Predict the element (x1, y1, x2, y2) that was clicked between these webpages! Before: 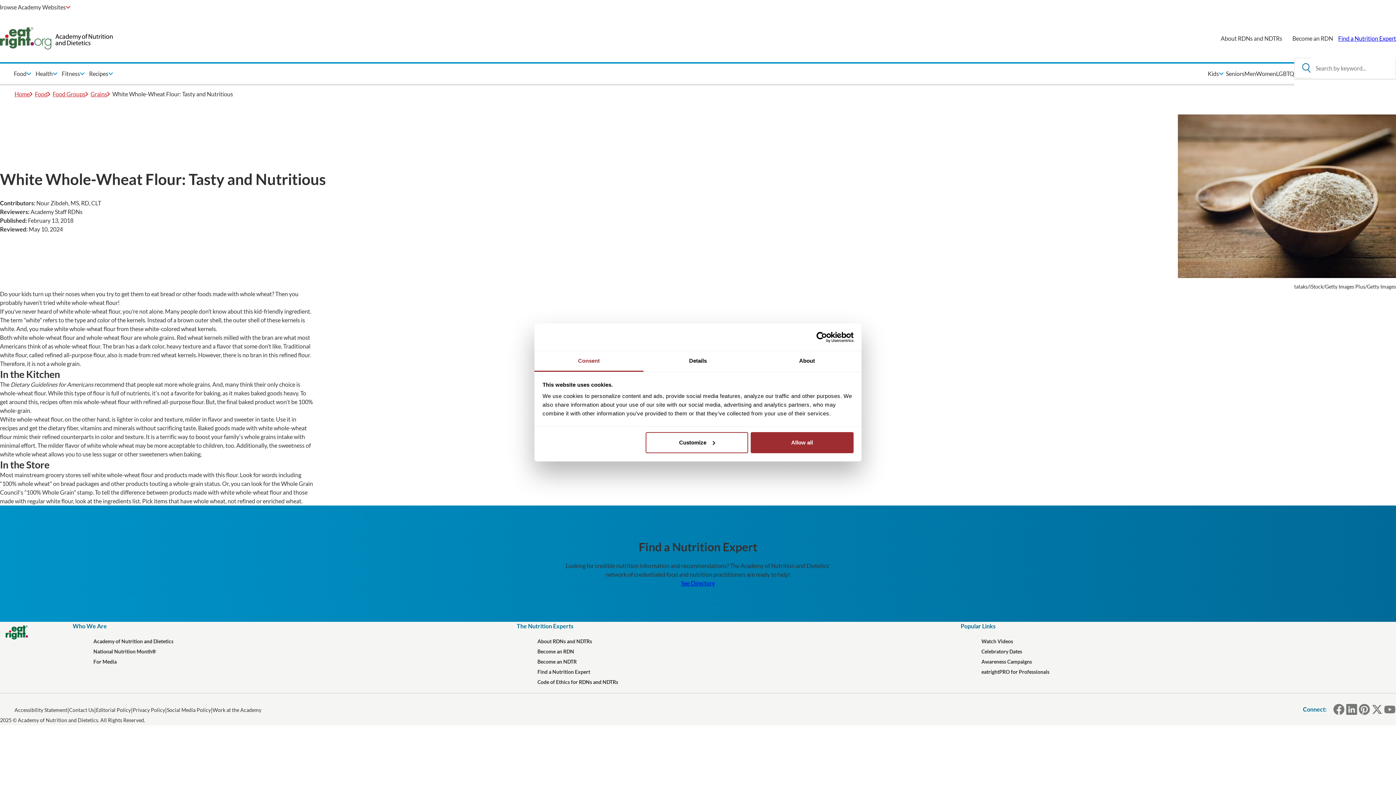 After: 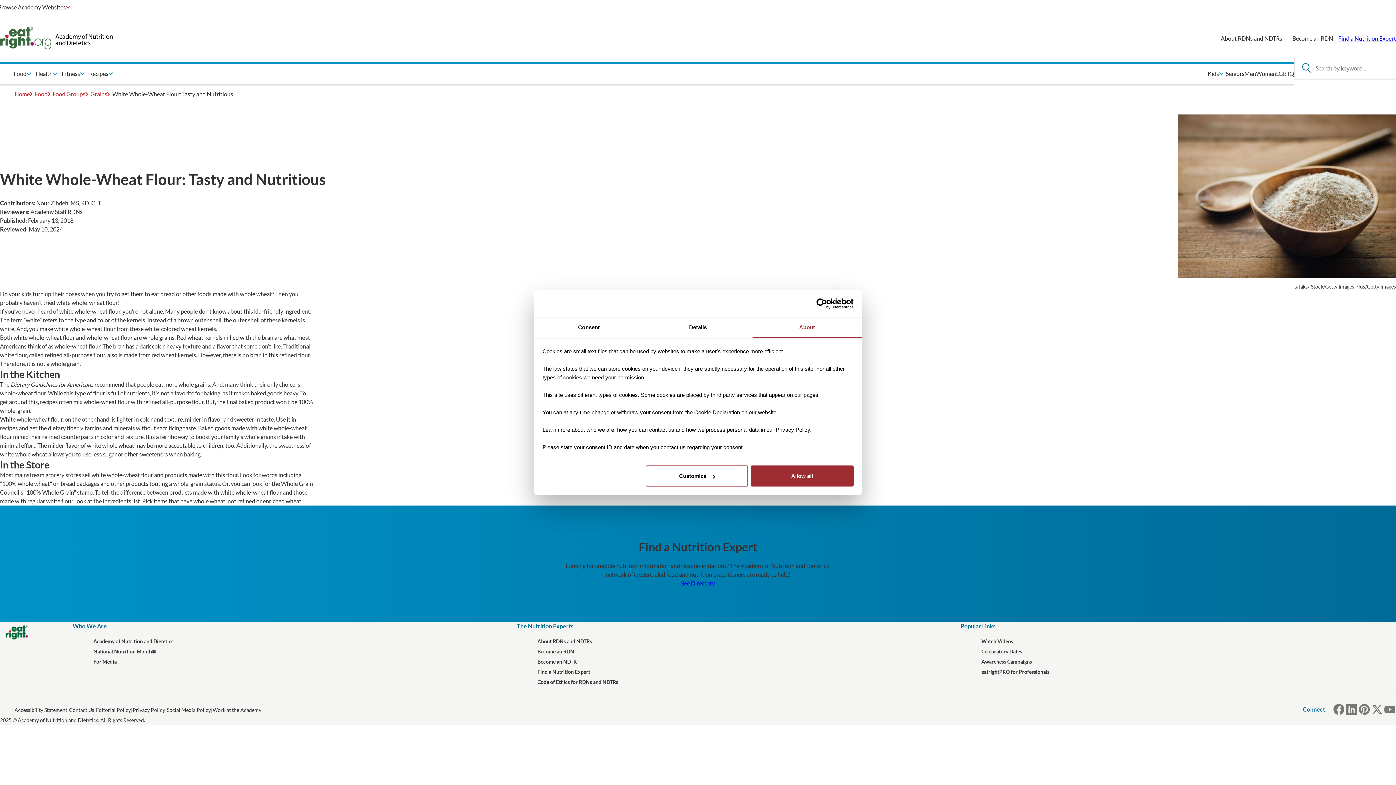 Action: label: About bbox: (752, 351, 861, 372)